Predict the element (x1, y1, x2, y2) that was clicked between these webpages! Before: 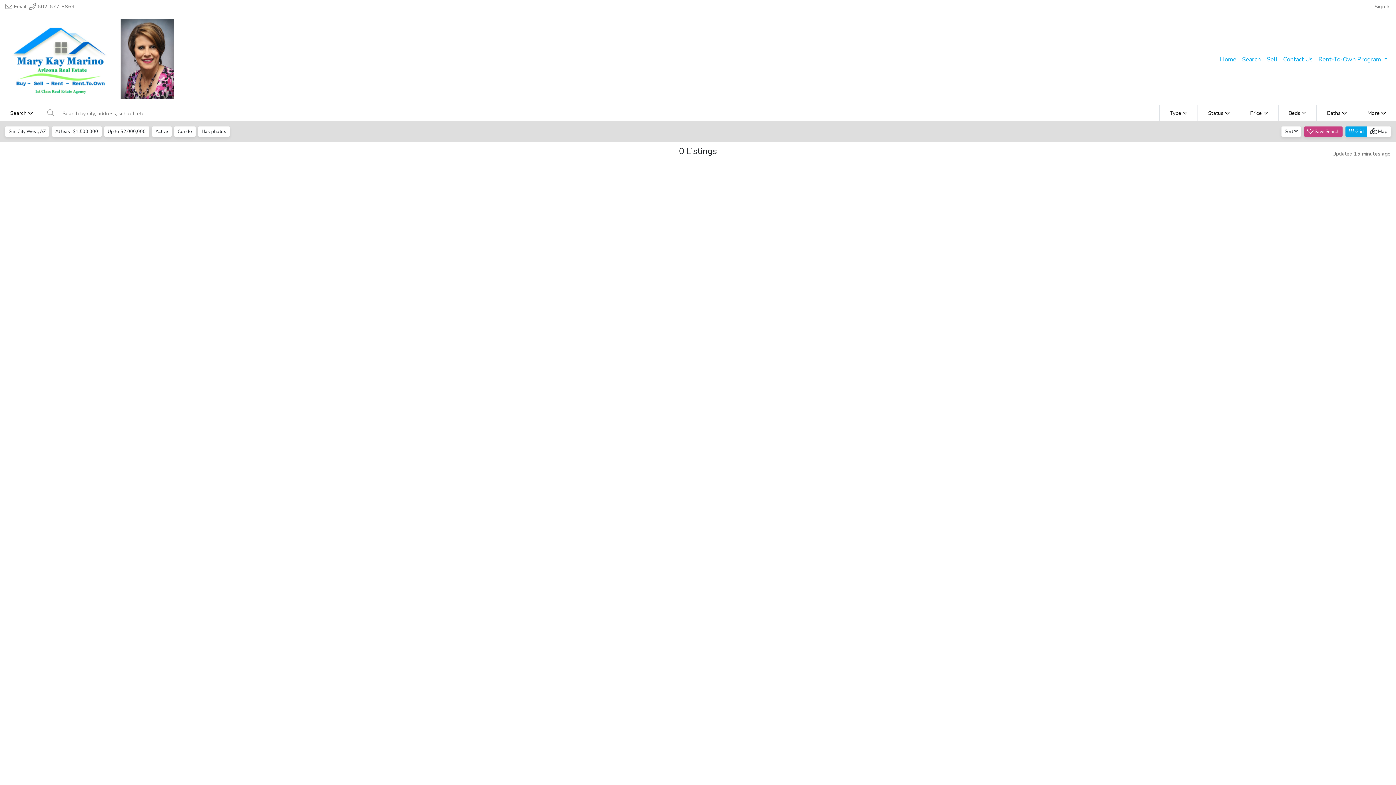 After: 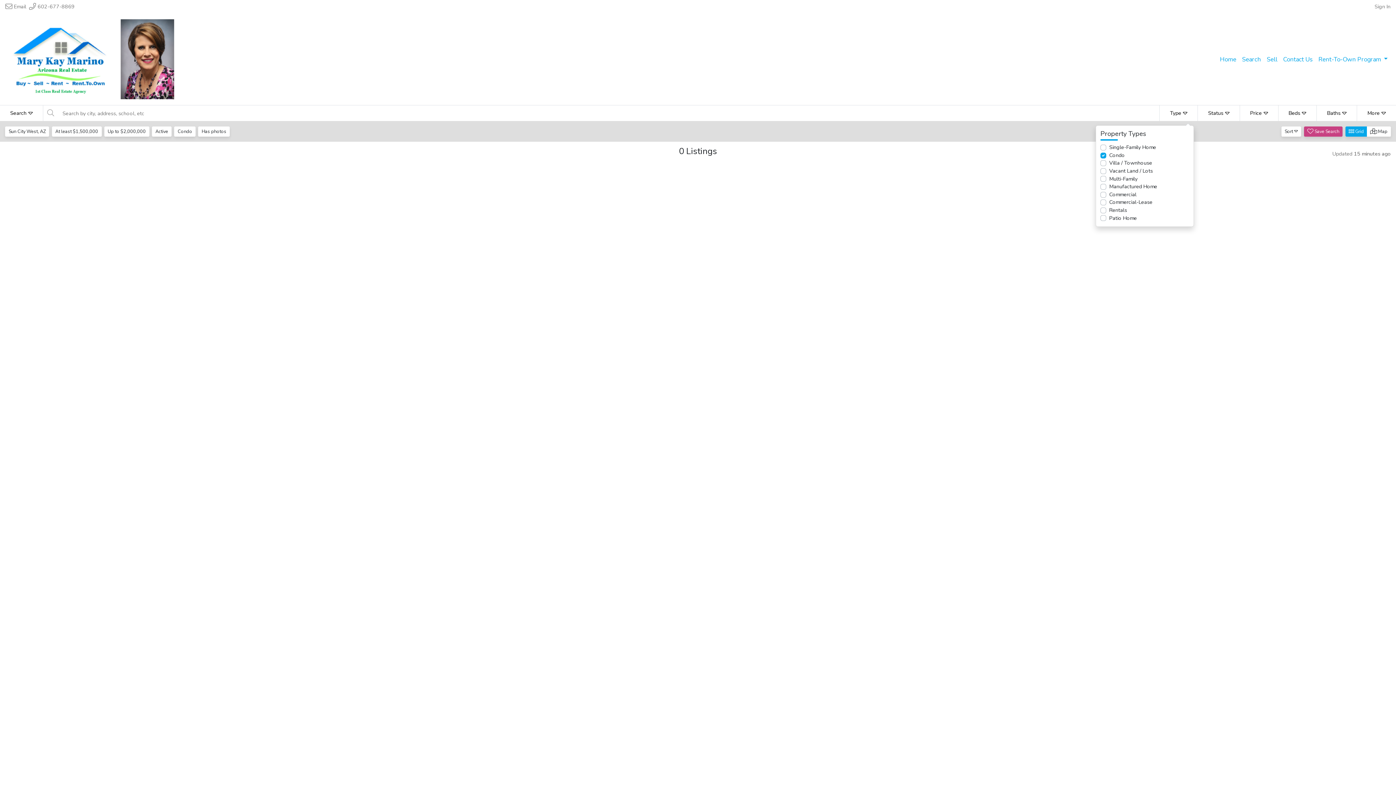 Action: label: Type bbox: (1159, 105, 1197, 121)